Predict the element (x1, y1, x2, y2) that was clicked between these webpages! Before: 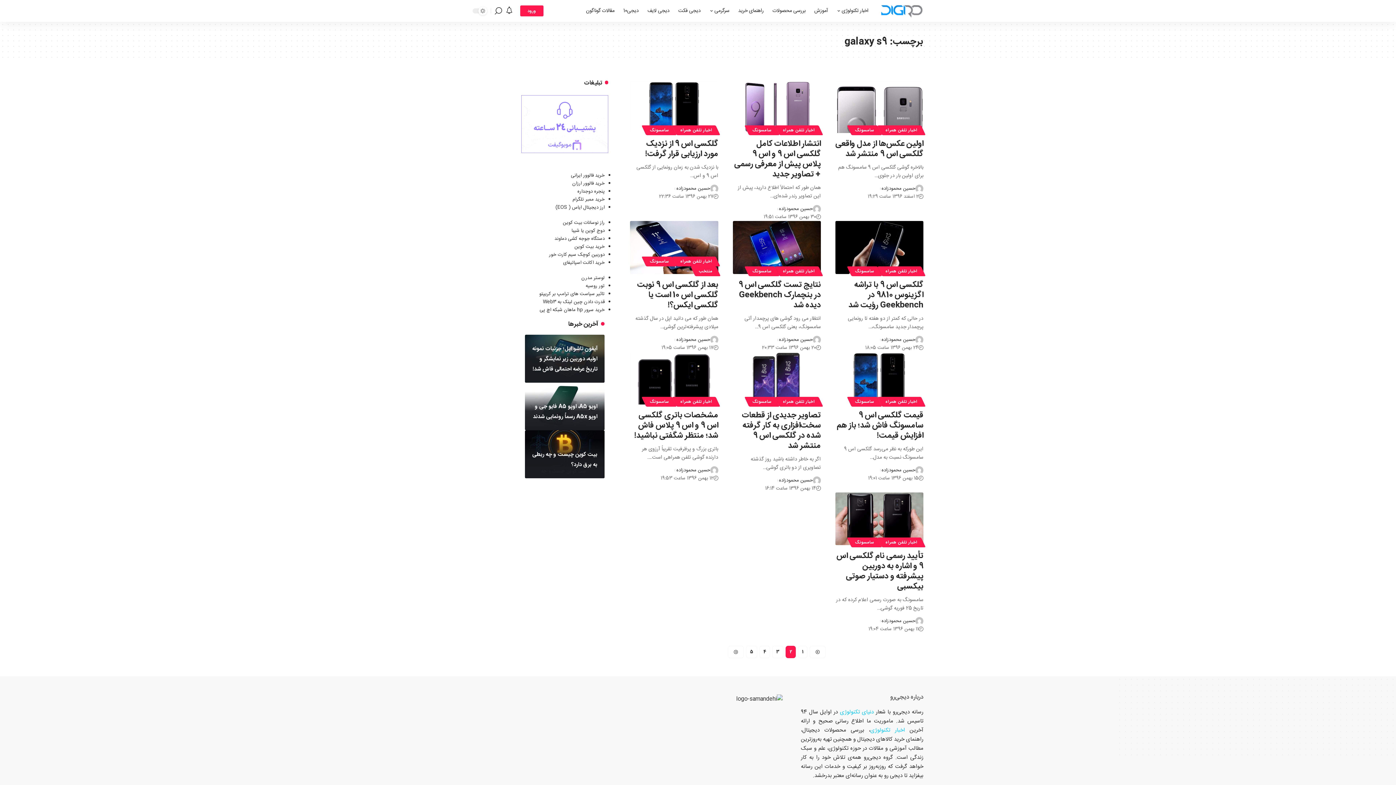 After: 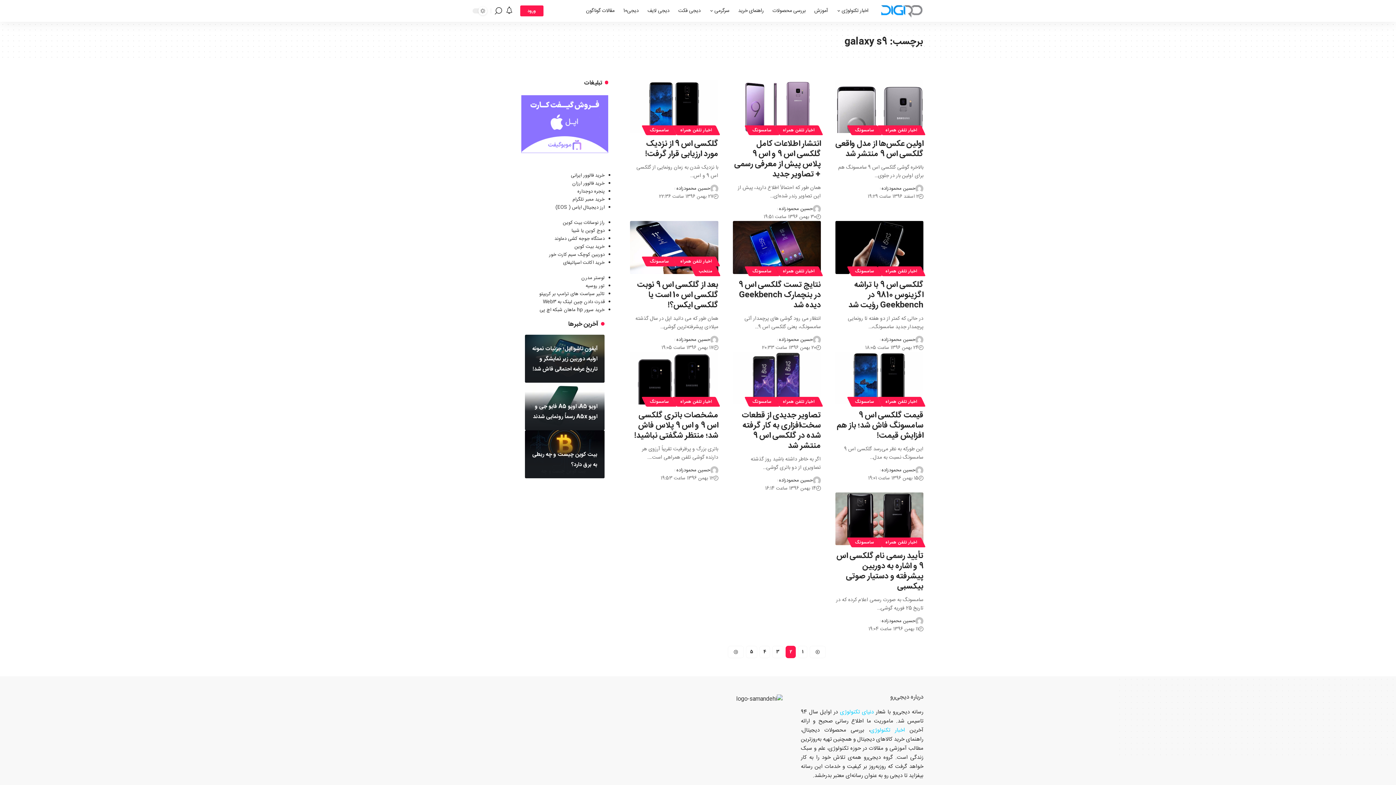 Action: label: خرید سرور hp ماهان شبکه اچ پی bbox: (539, 306, 604, 314)